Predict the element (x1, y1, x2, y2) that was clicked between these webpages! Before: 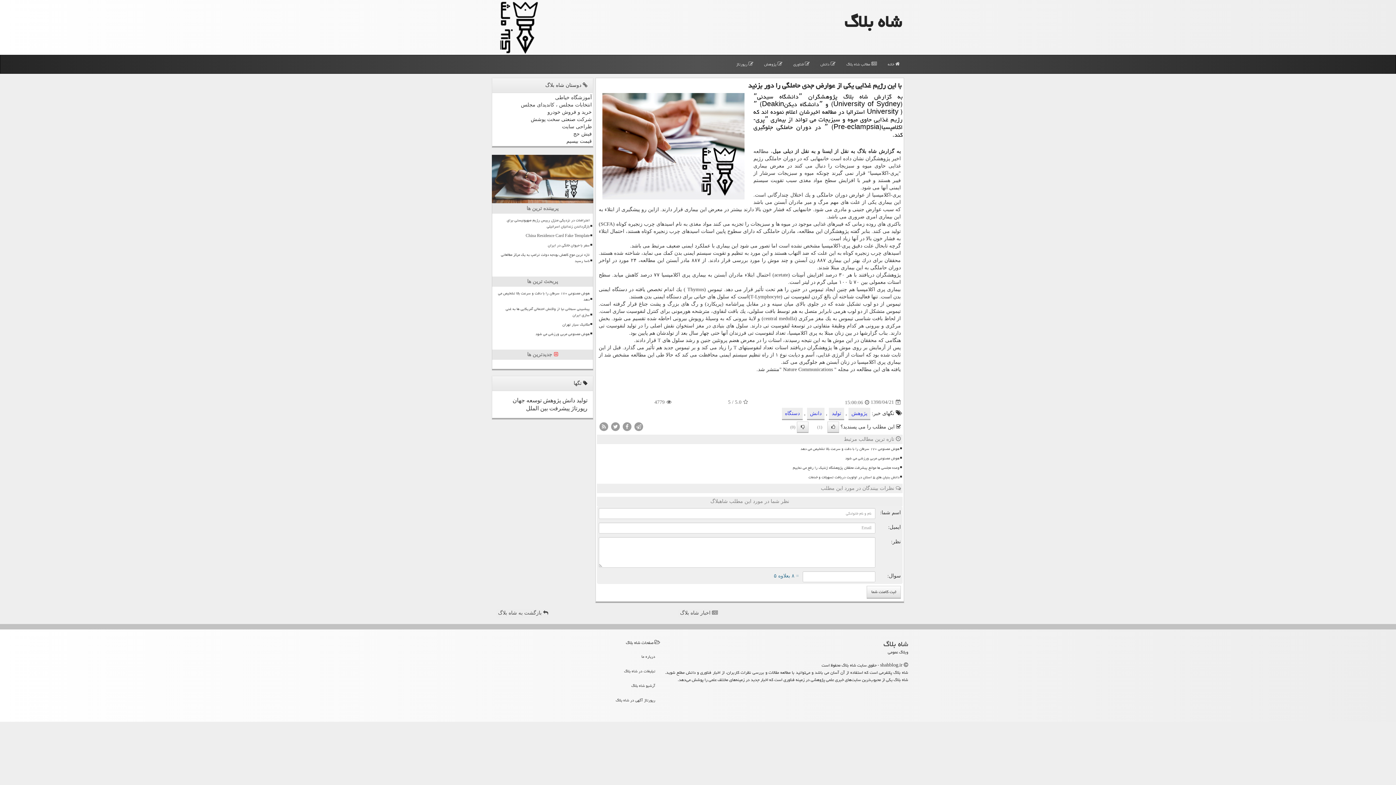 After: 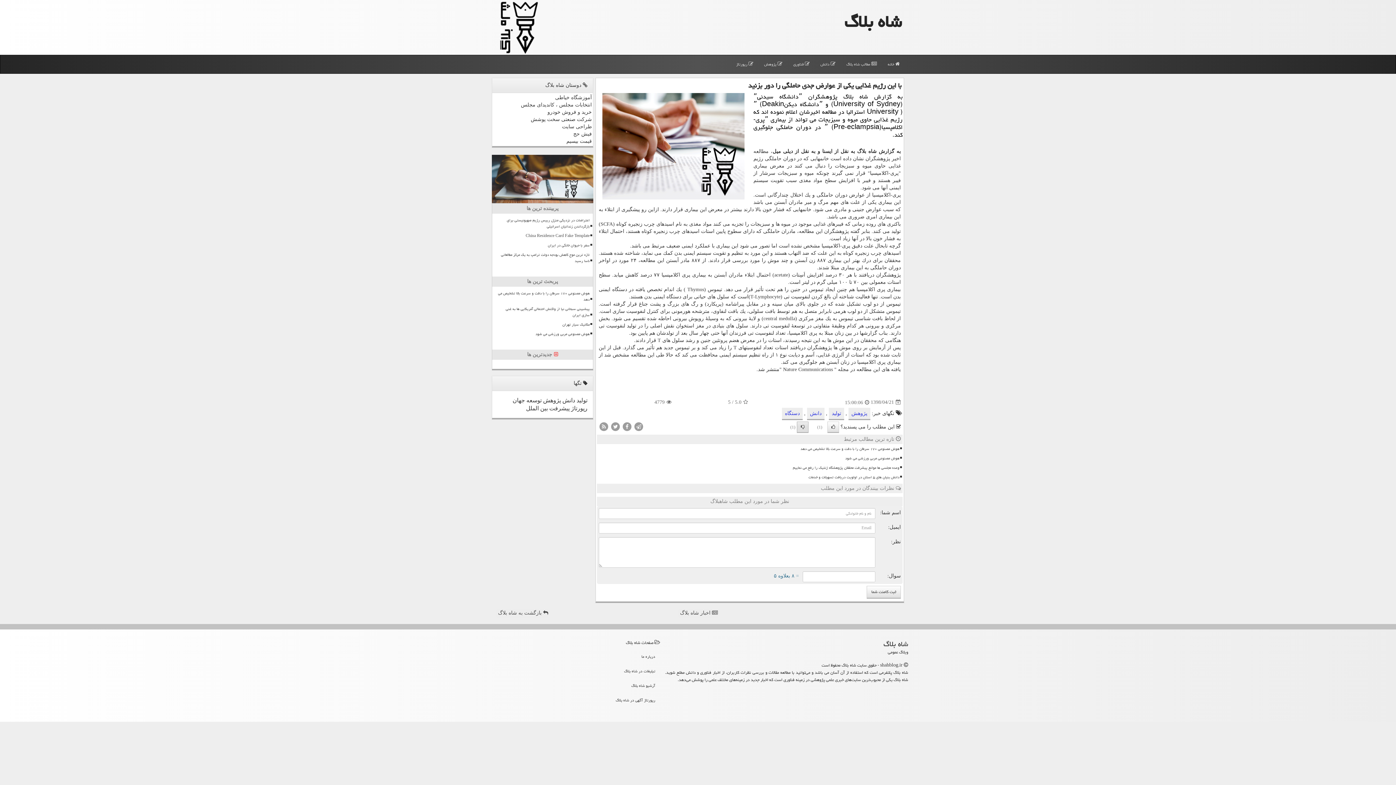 Action: bbox: (797, 421, 808, 433)